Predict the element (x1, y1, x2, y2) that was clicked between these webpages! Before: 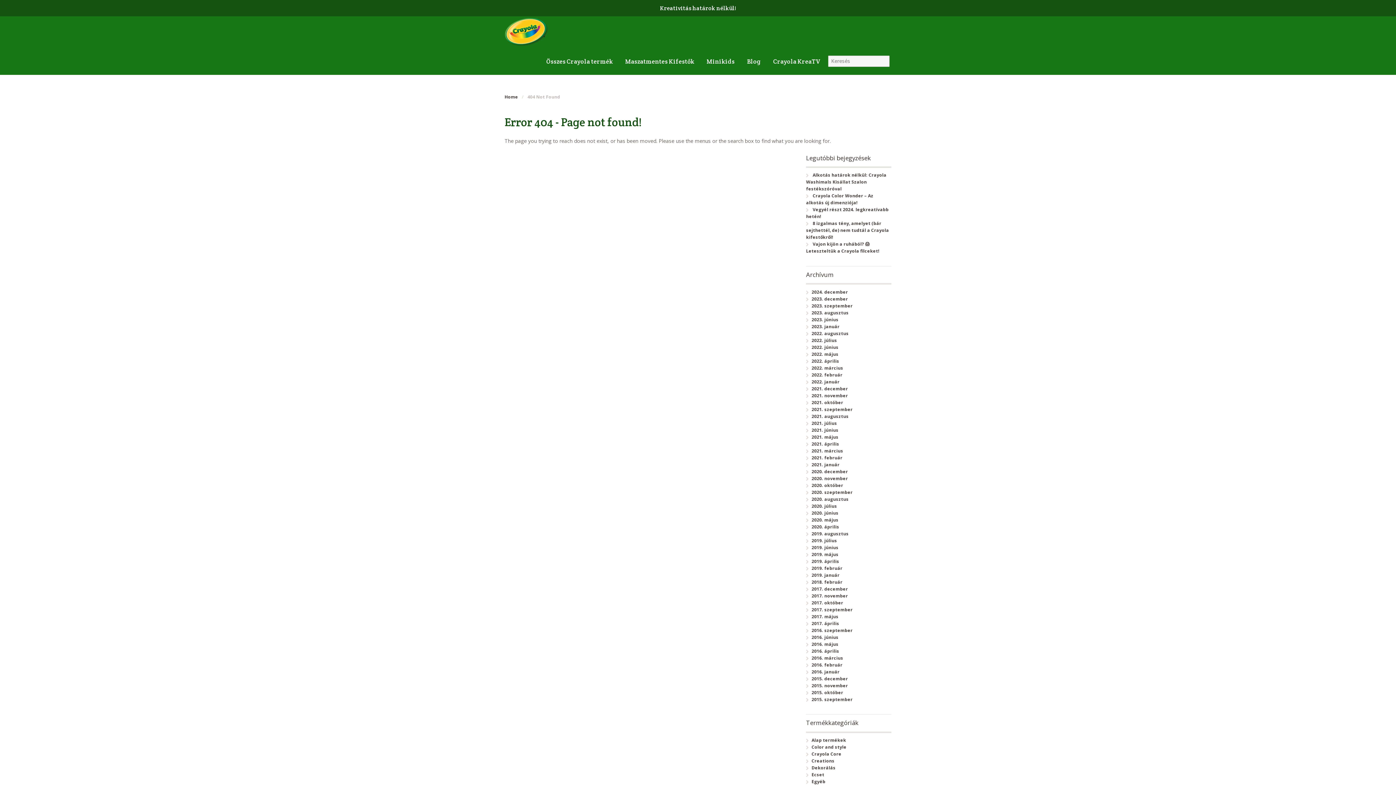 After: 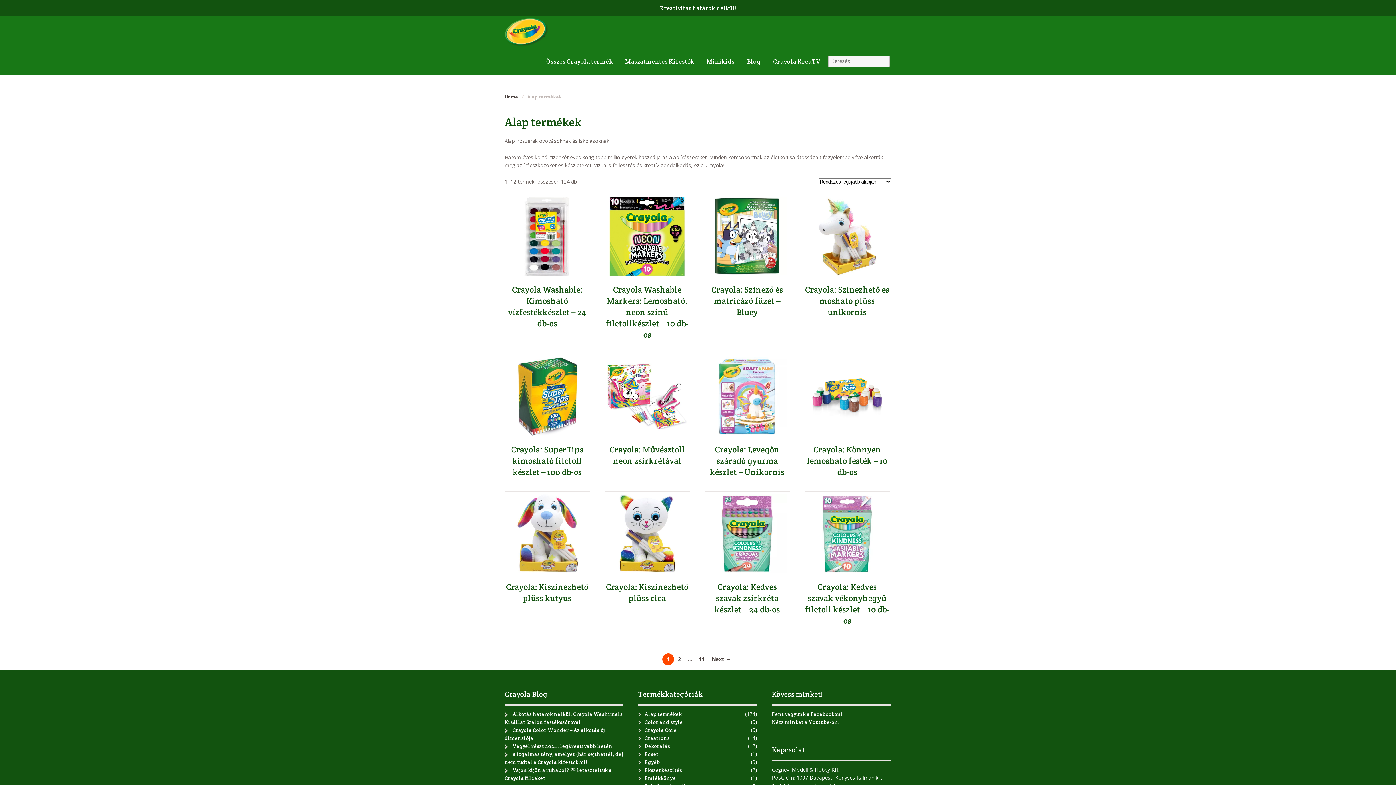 Action: label: Alap termékek bbox: (811, 737, 846, 743)